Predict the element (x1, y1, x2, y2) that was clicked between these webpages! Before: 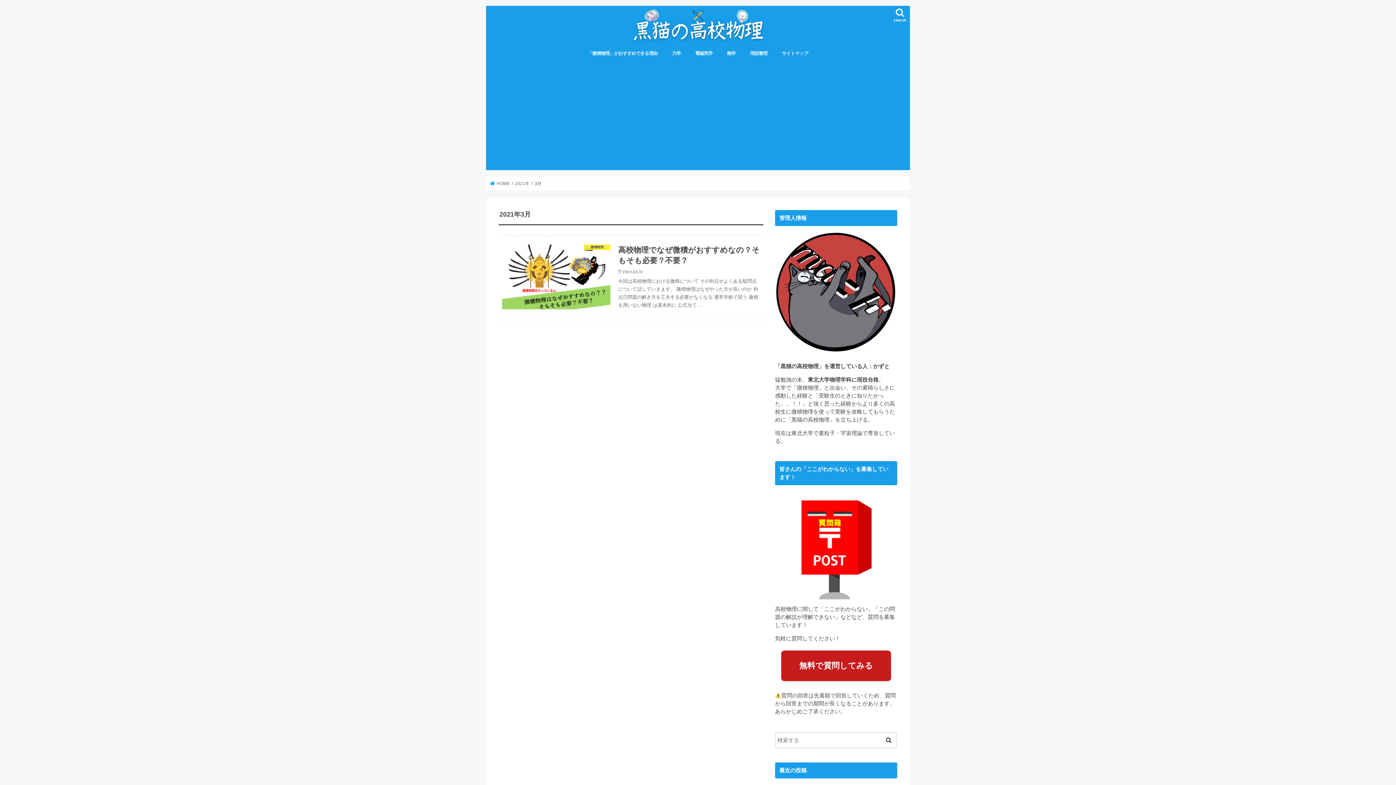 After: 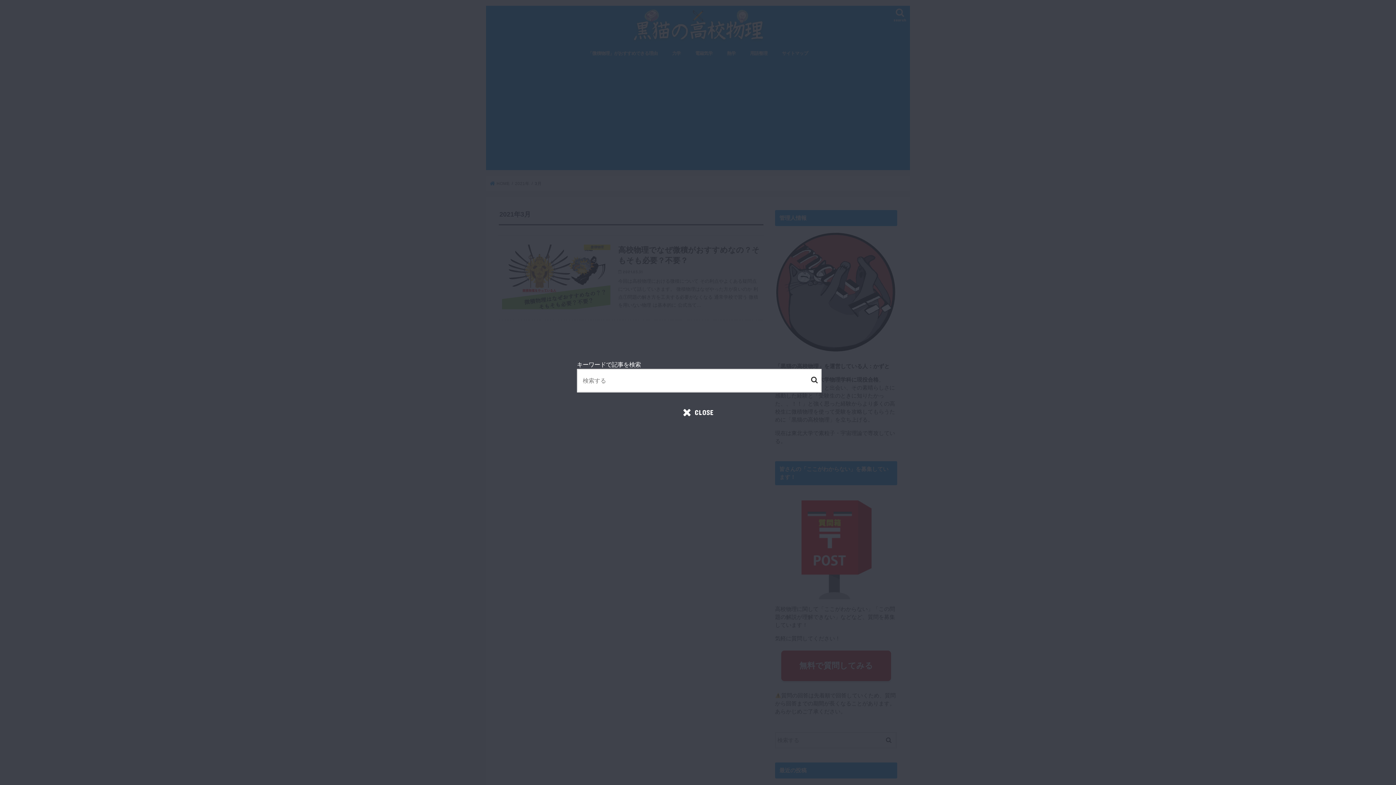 Action: bbox: (890, 5, 910, 27) label: search